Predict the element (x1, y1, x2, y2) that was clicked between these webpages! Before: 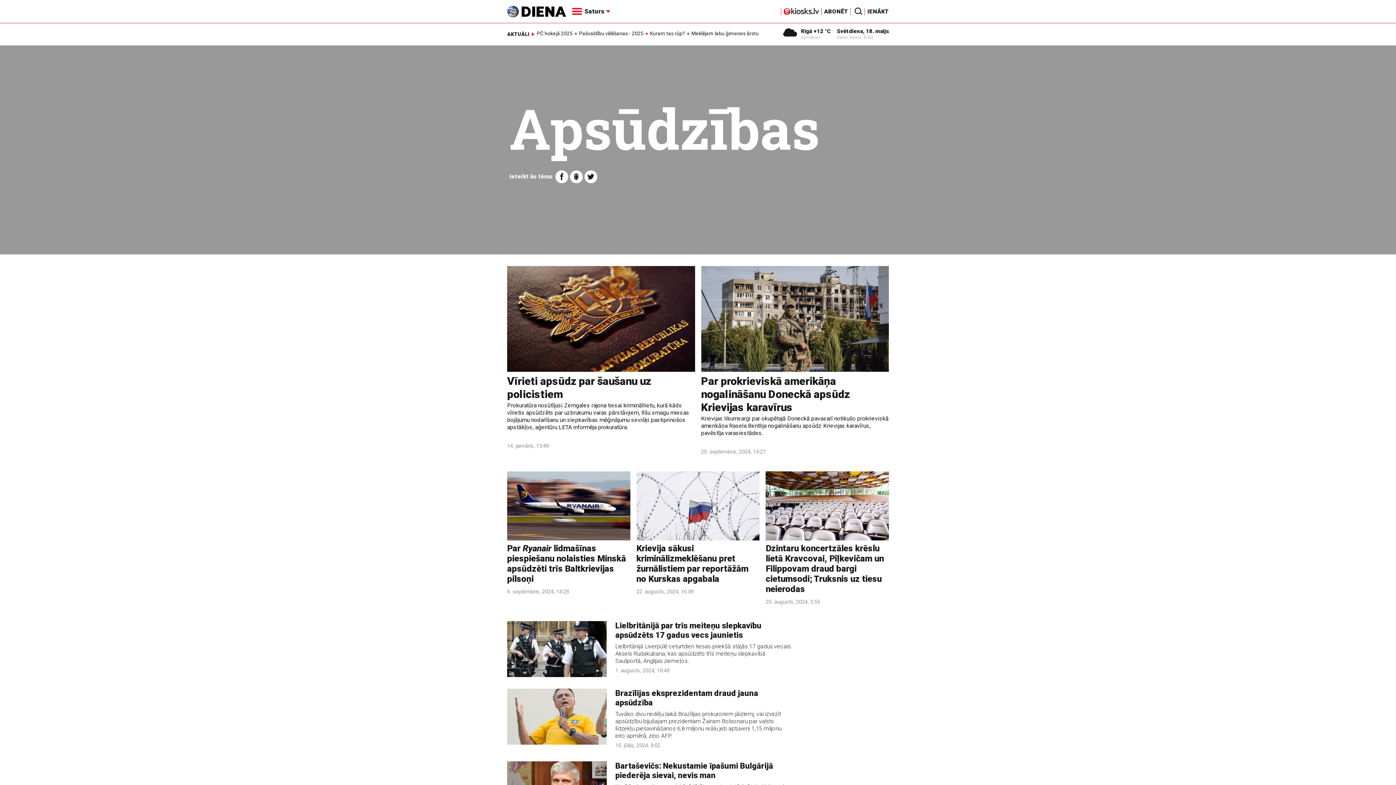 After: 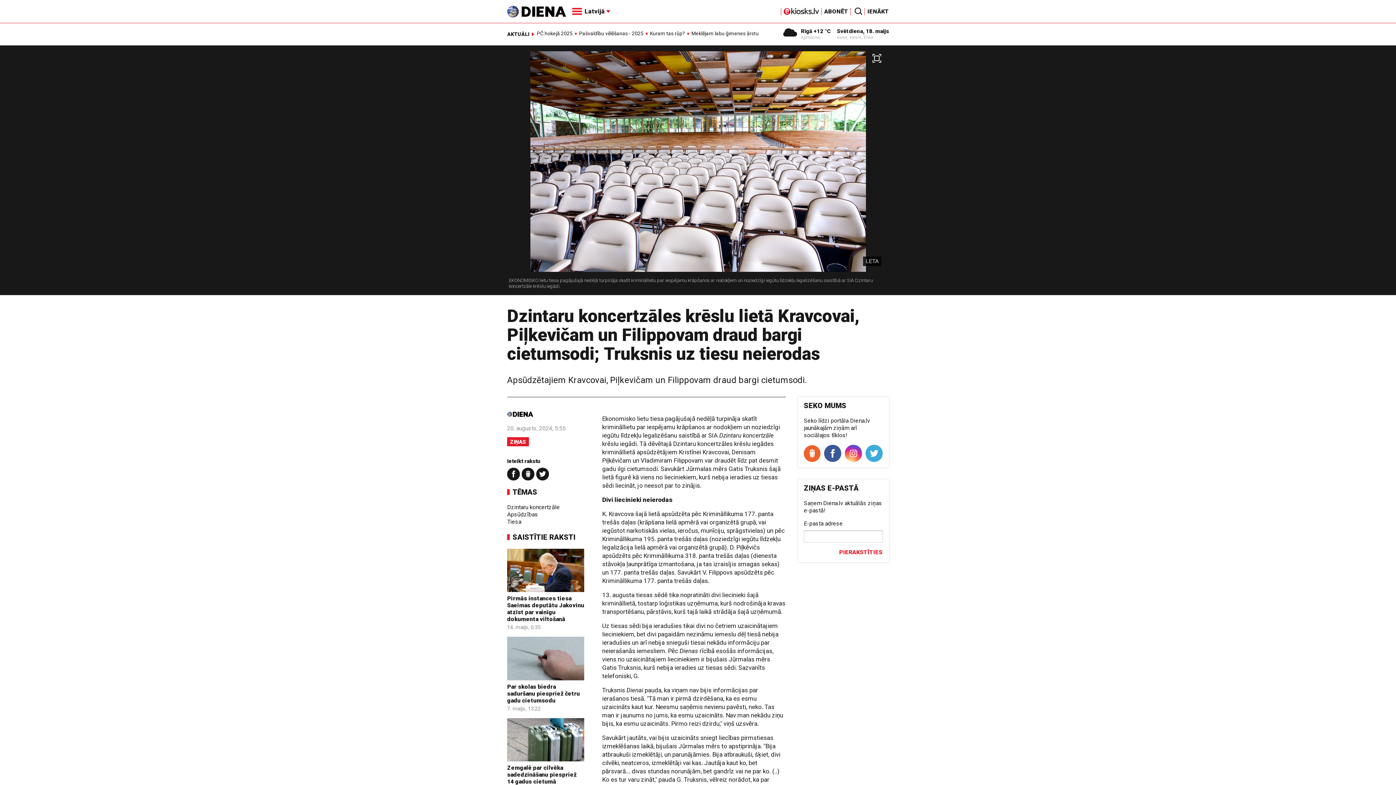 Action: bbox: (765, 471, 889, 540)